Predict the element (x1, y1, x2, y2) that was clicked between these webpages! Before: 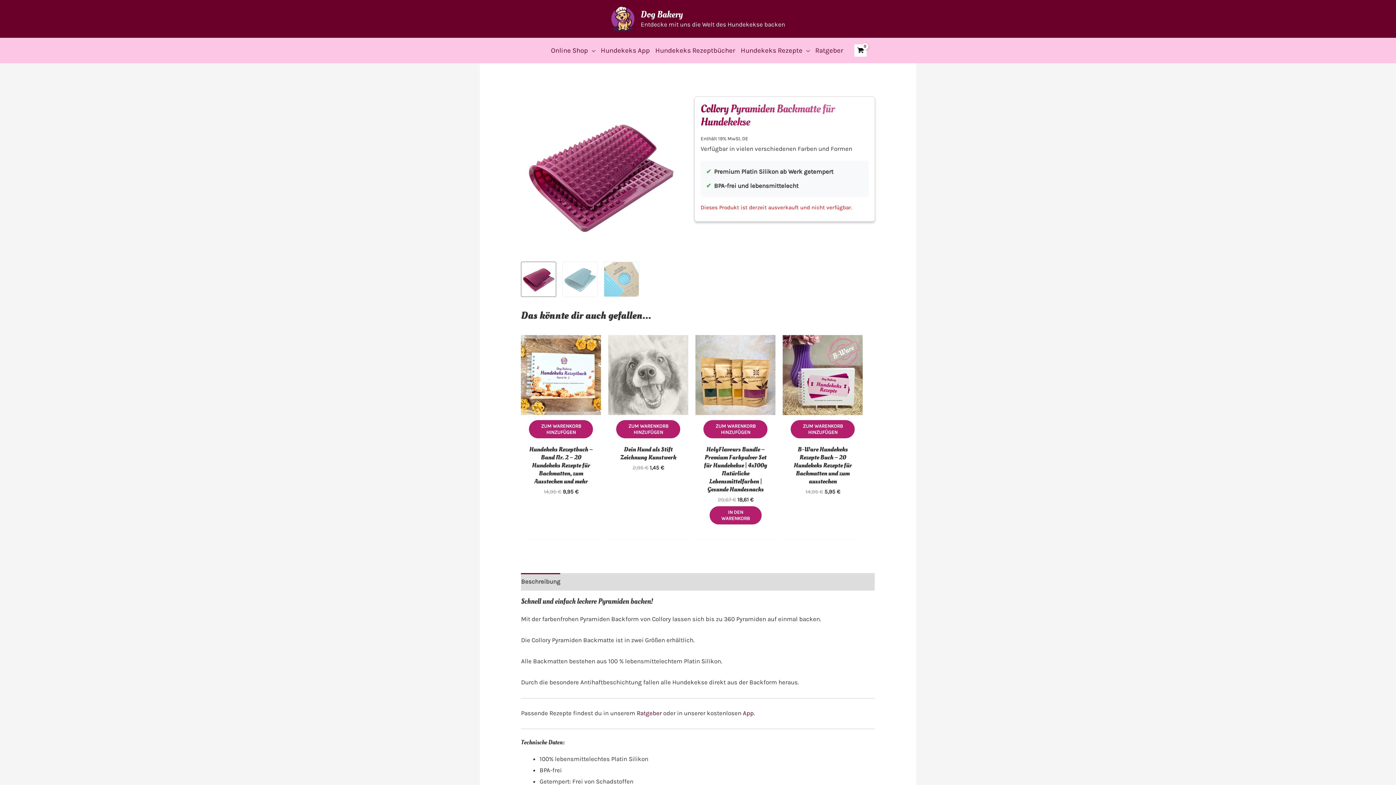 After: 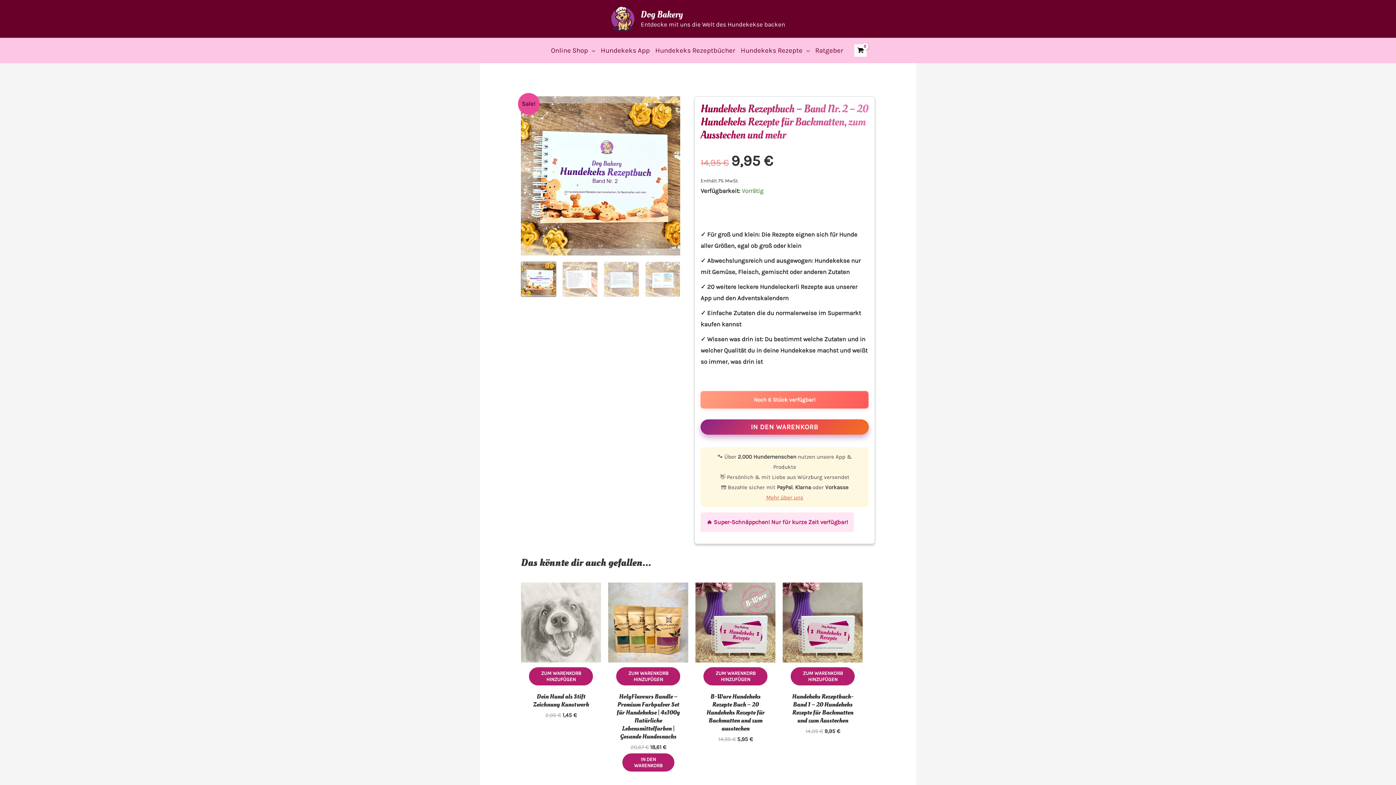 Action: label: Hundekeks Rezeptbuch – Band Nr. 2 – 20 Hundekeks Rezepte für Backmatten, zum Ausstechen und mehr bbox: (528, 445, 593, 488)